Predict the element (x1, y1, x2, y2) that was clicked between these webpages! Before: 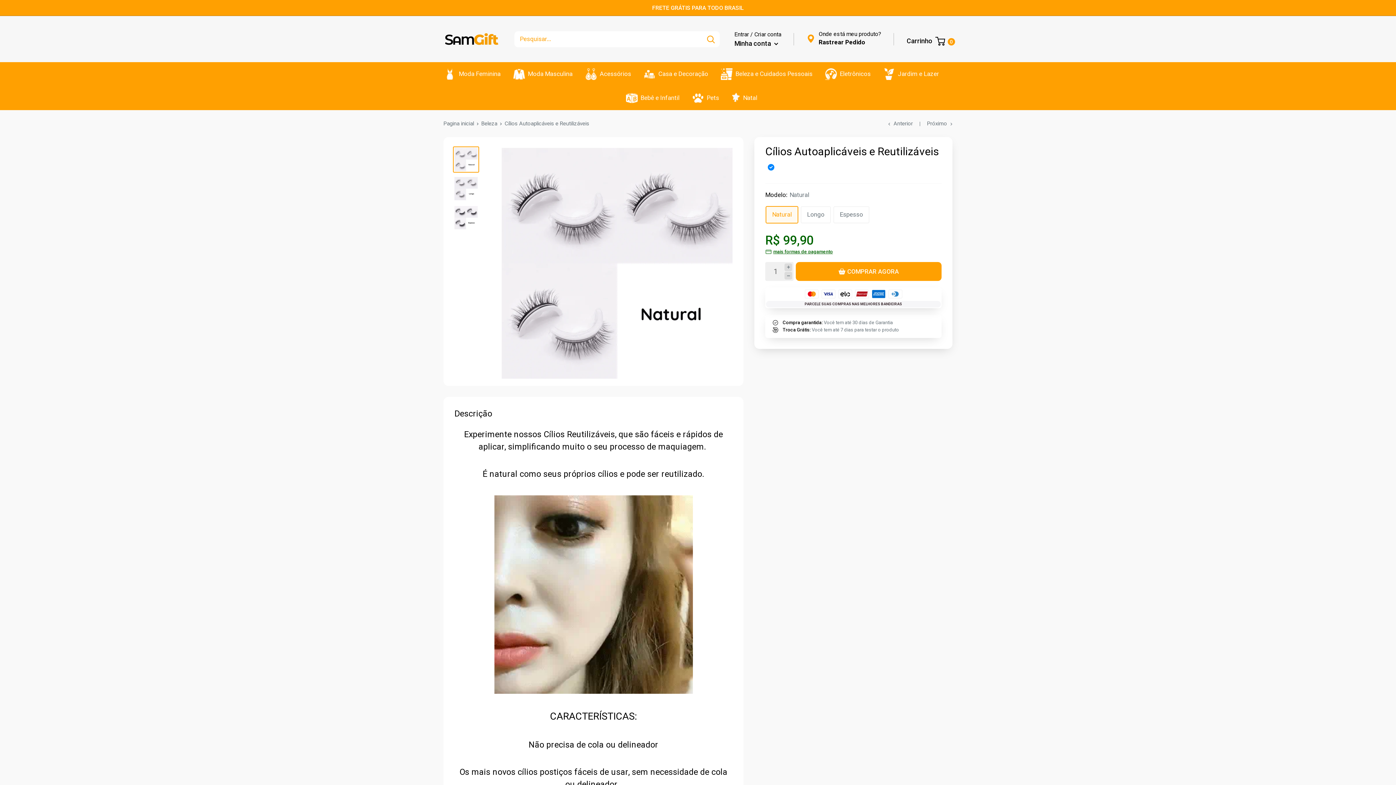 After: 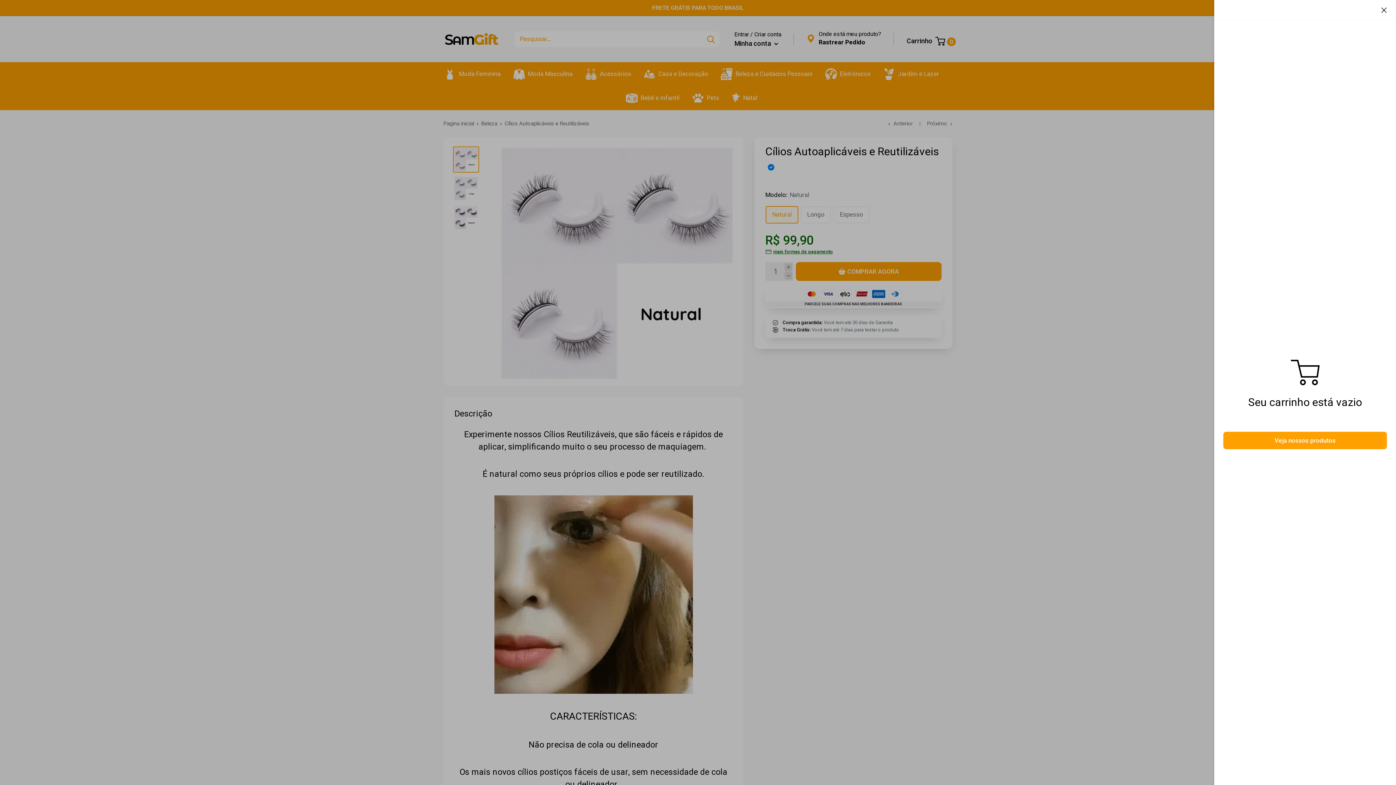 Action: label: Carrinho
0 bbox: (906, 34, 952, 46)